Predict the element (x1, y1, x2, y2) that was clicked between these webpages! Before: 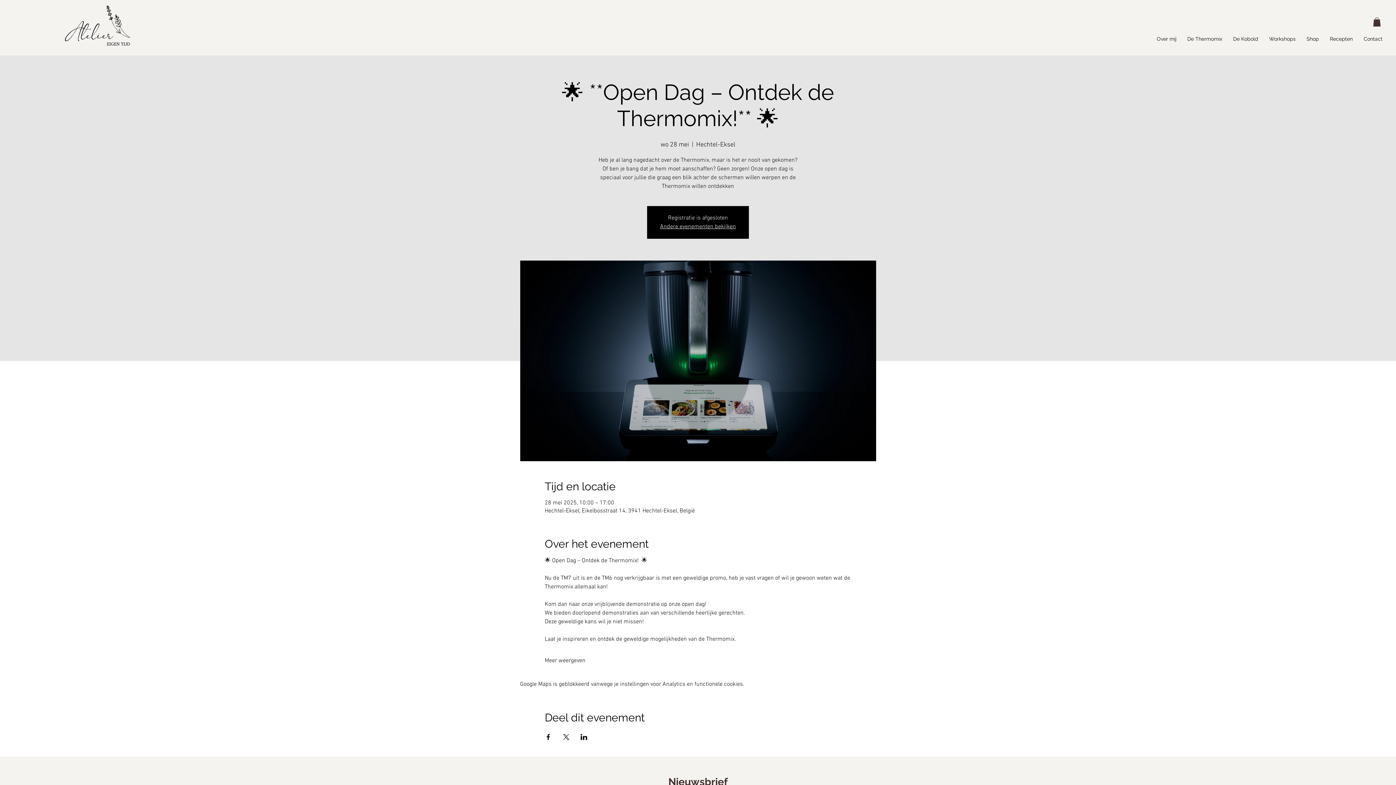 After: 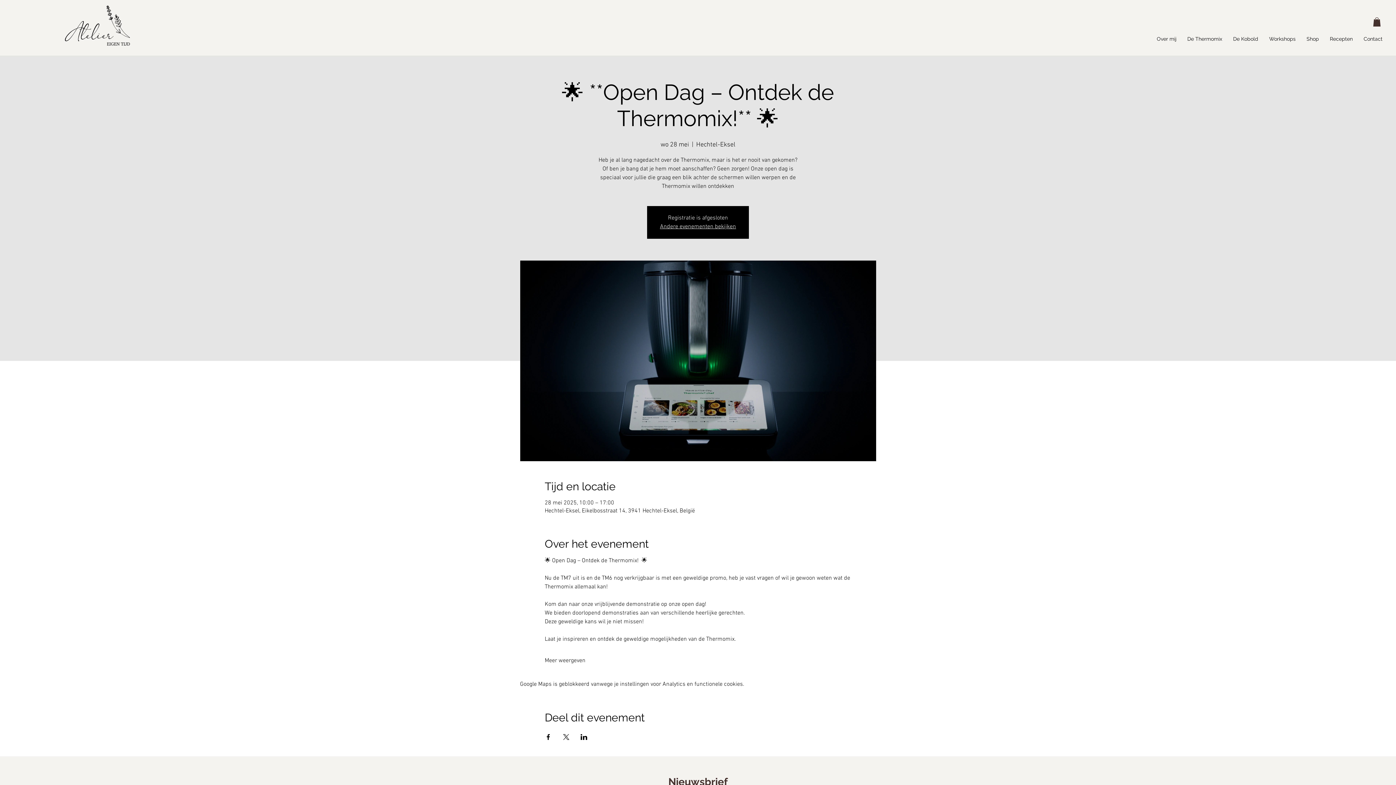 Action: bbox: (580, 734, 587, 740) label: Deel evenement op LinkedIn